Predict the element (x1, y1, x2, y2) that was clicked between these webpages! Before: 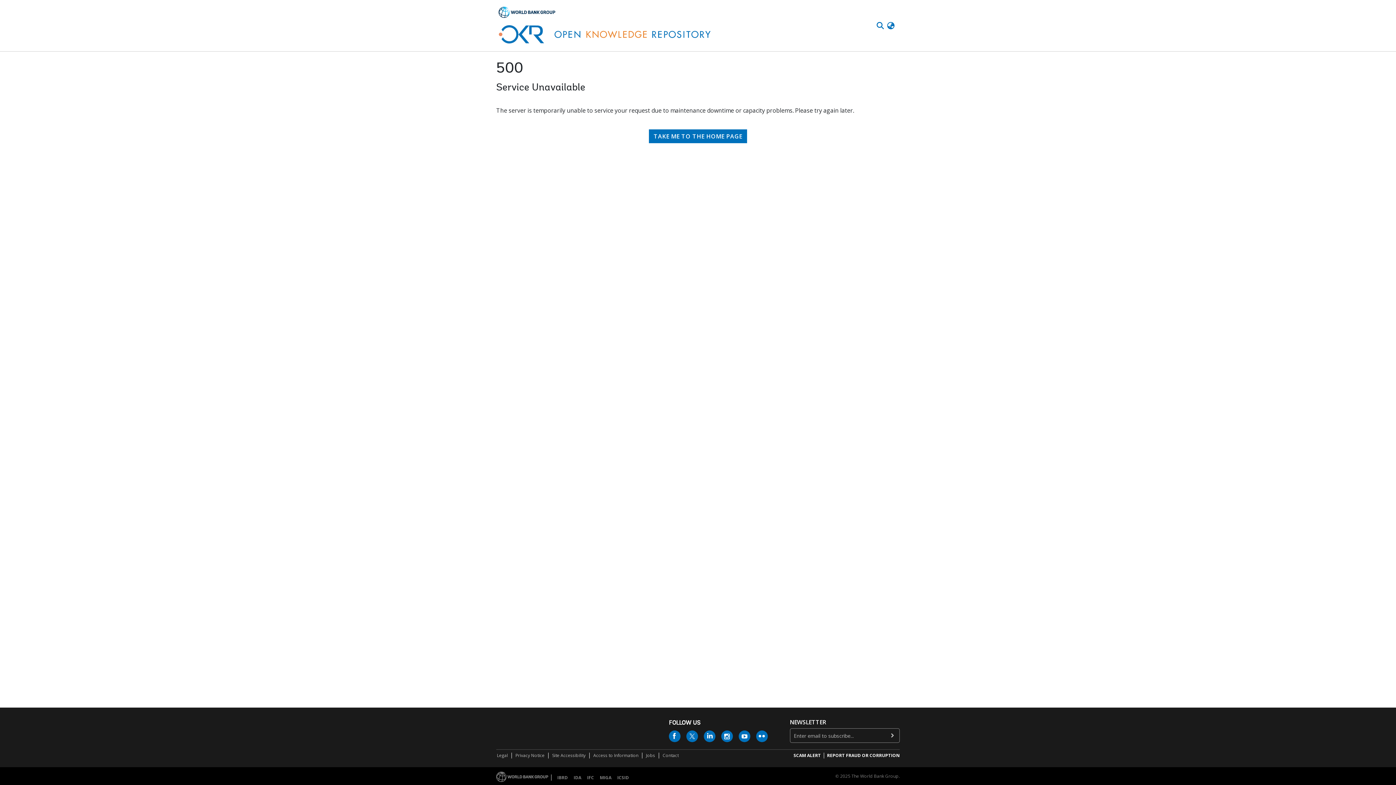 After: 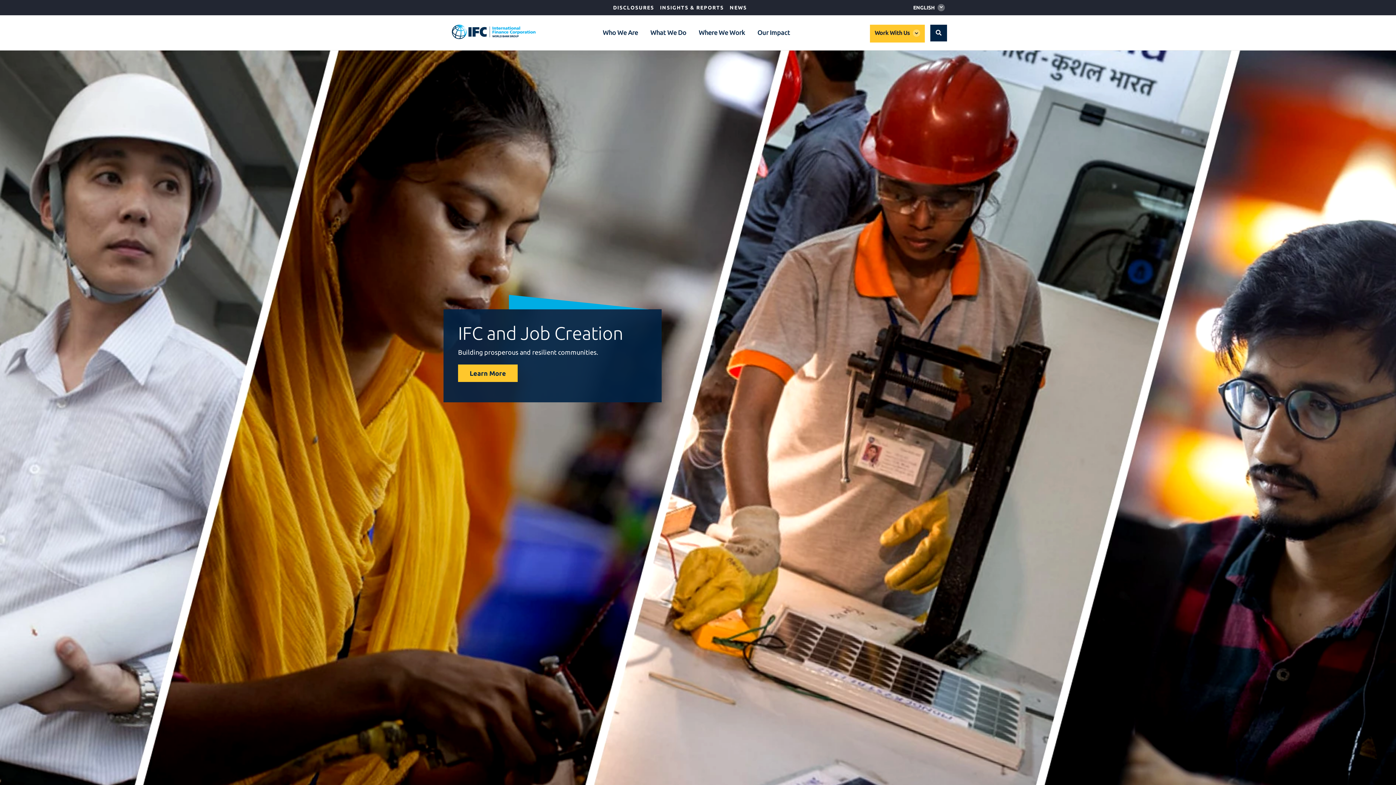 Action: label: IFC bbox: (584, 774, 597, 781)